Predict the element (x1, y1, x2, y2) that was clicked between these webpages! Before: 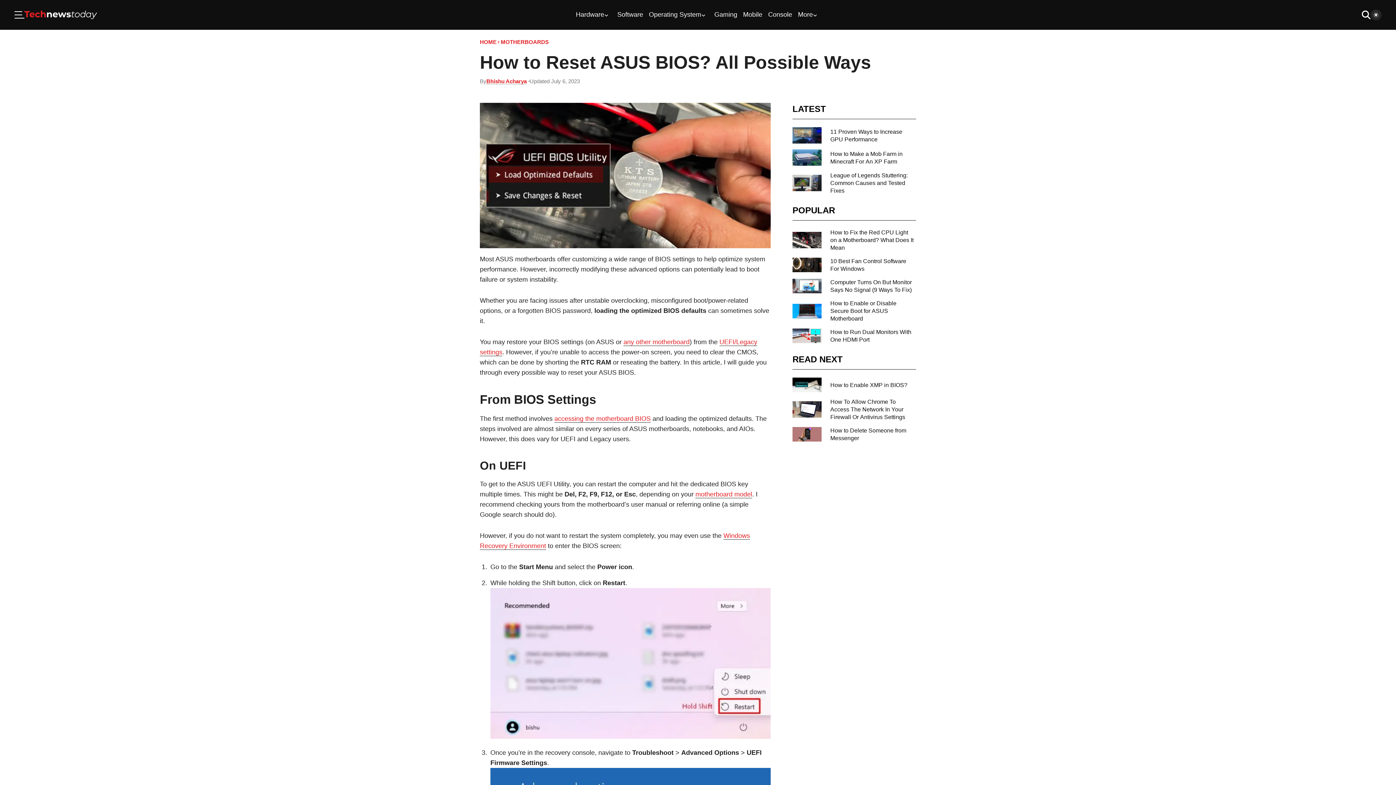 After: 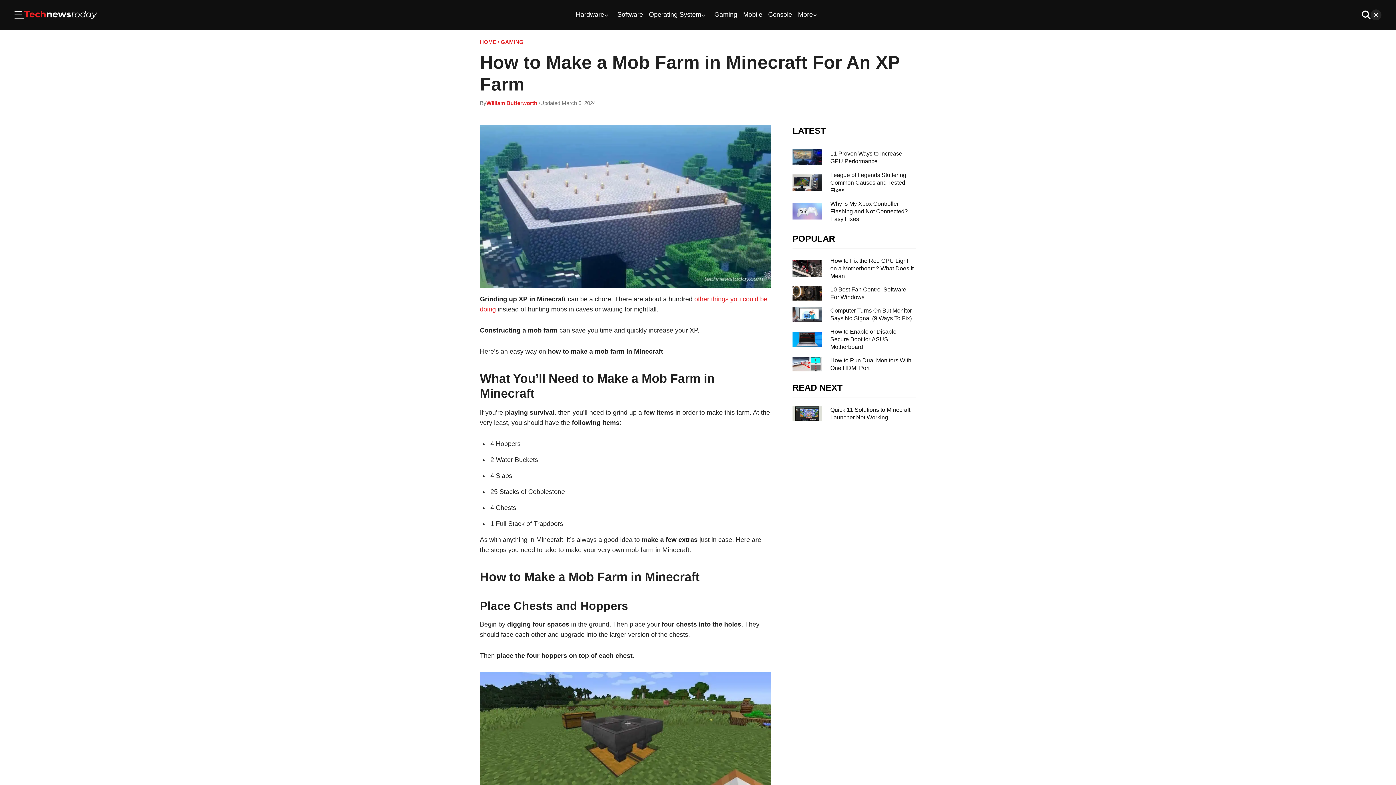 Action: label: How to Make a Mob Farm in Minecraft For An XP Farm bbox: (830, 150, 916, 165)